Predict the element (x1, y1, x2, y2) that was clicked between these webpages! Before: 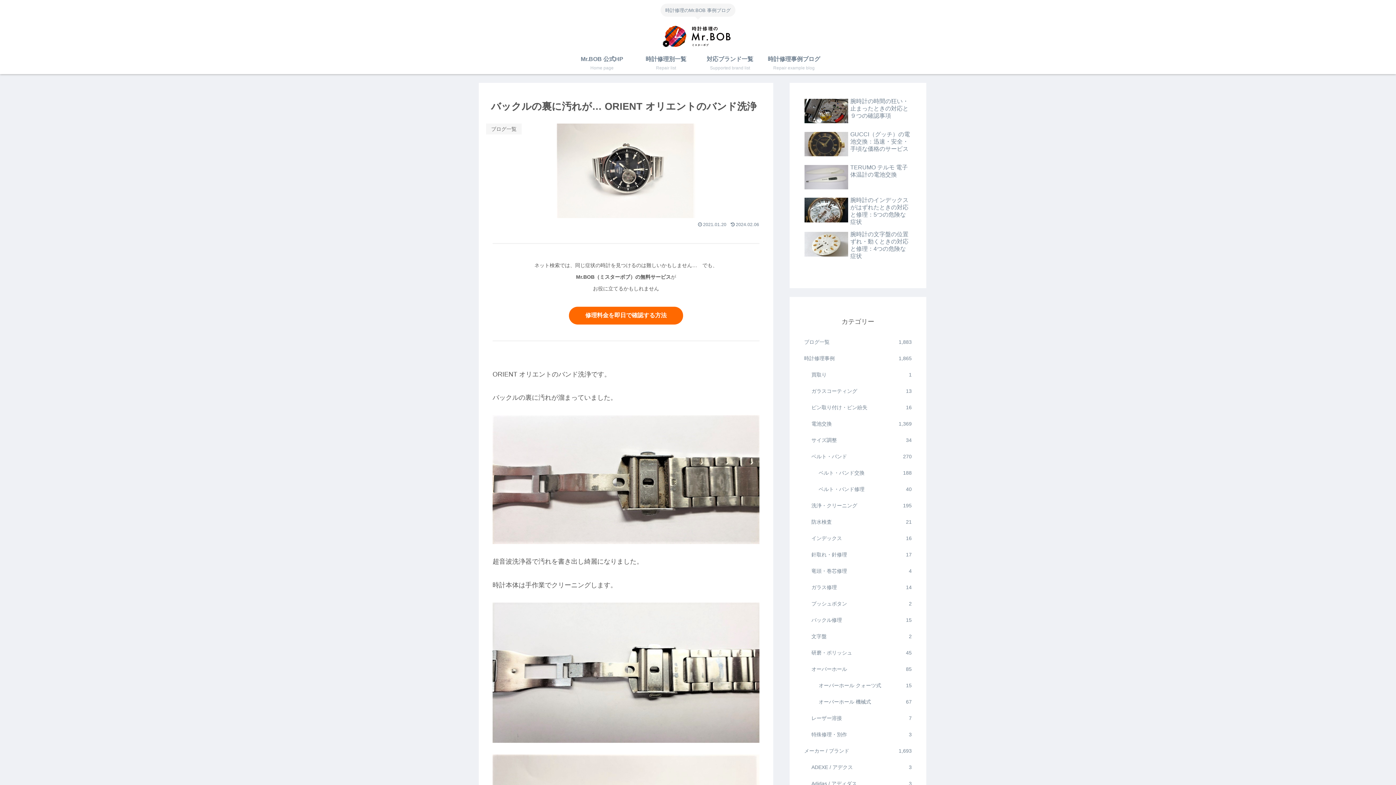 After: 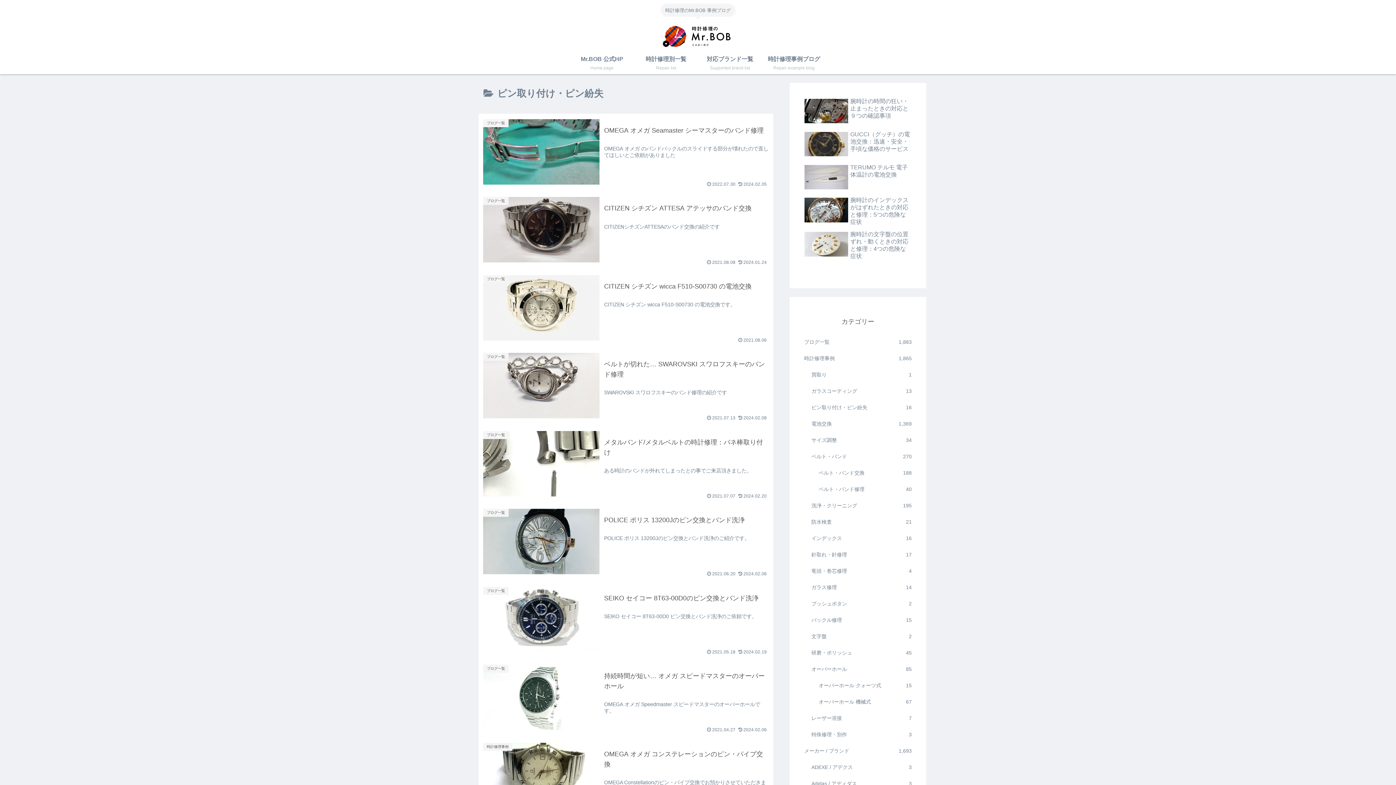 Action: bbox: (810, 399, 913, 415) label: ピン取り付け・ピン紛失
16